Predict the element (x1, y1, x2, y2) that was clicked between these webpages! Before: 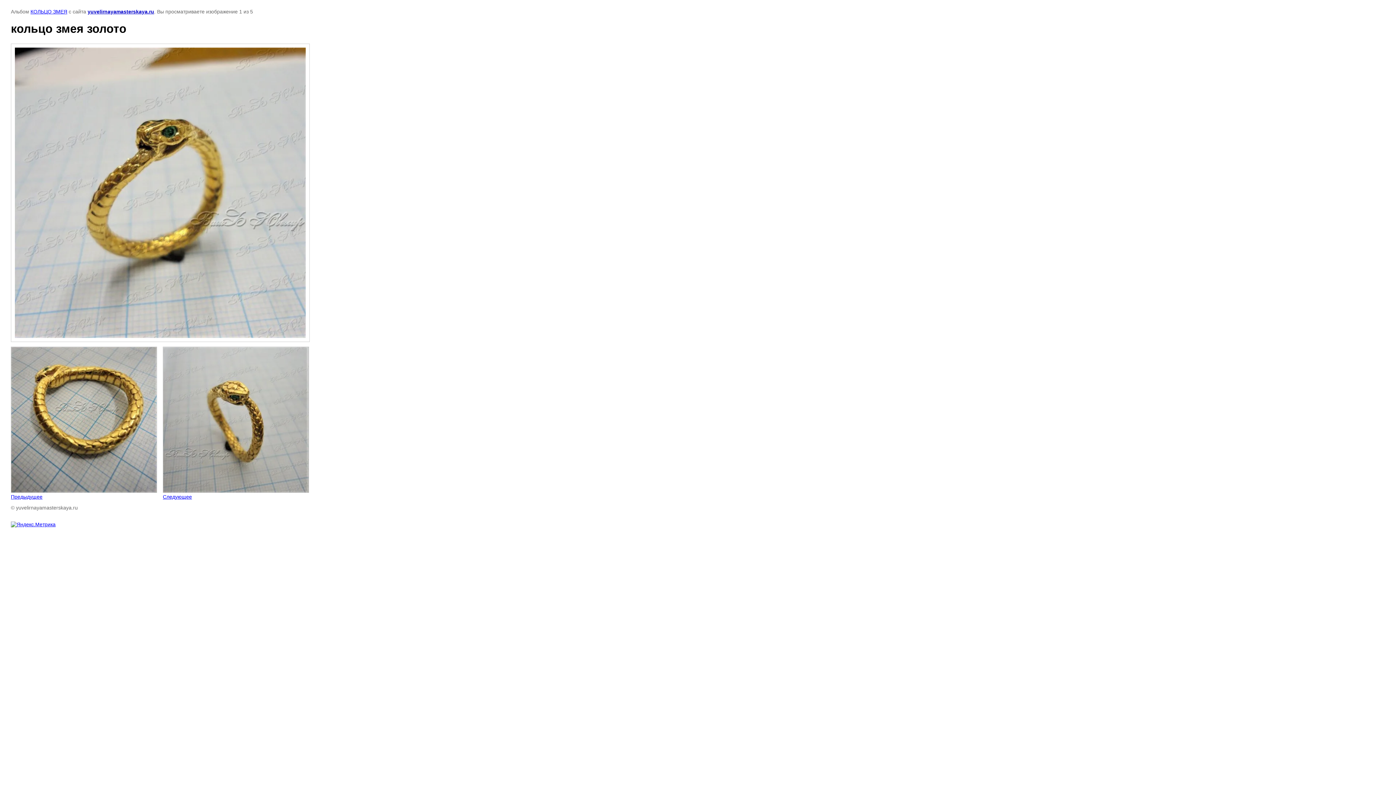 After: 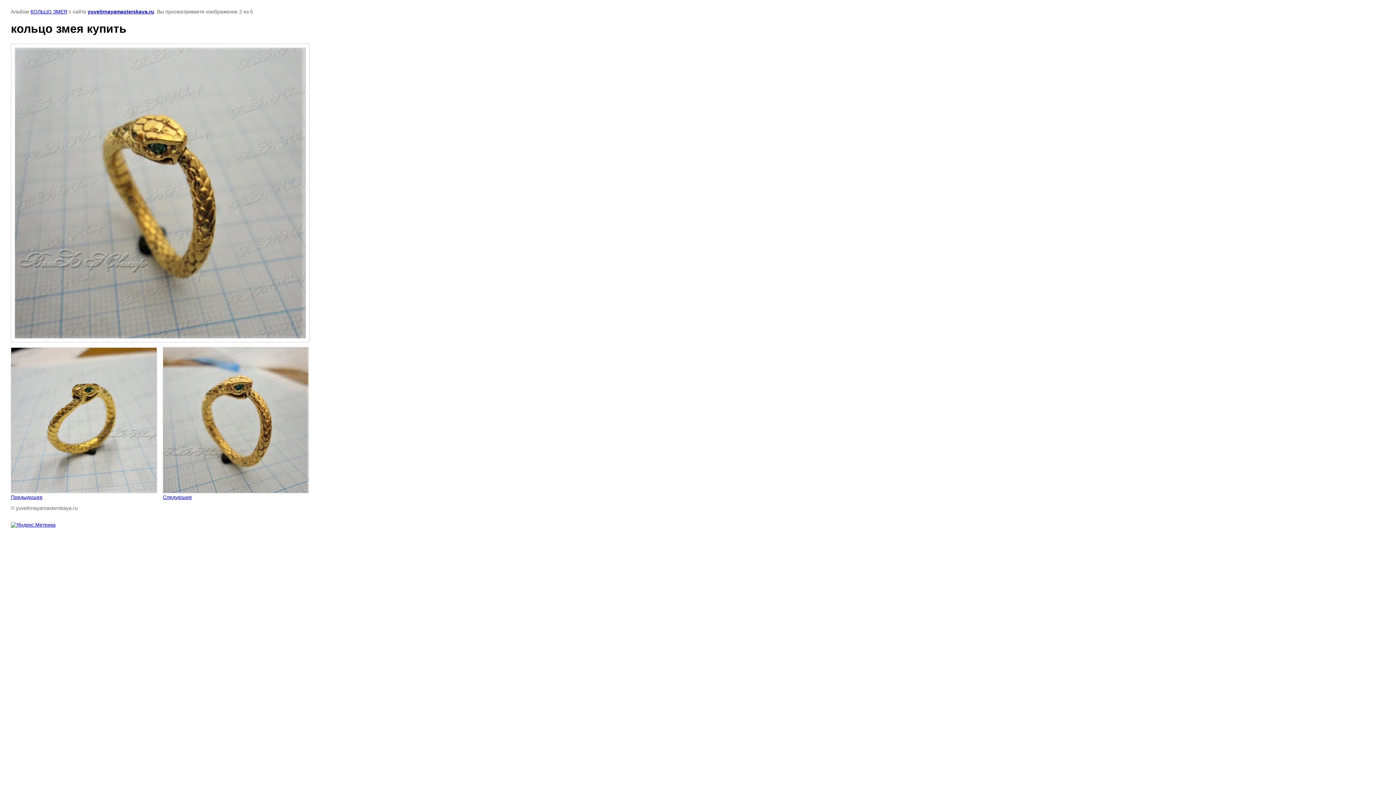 Action: label: 
Следующее bbox: (162, 346, 309, 499)